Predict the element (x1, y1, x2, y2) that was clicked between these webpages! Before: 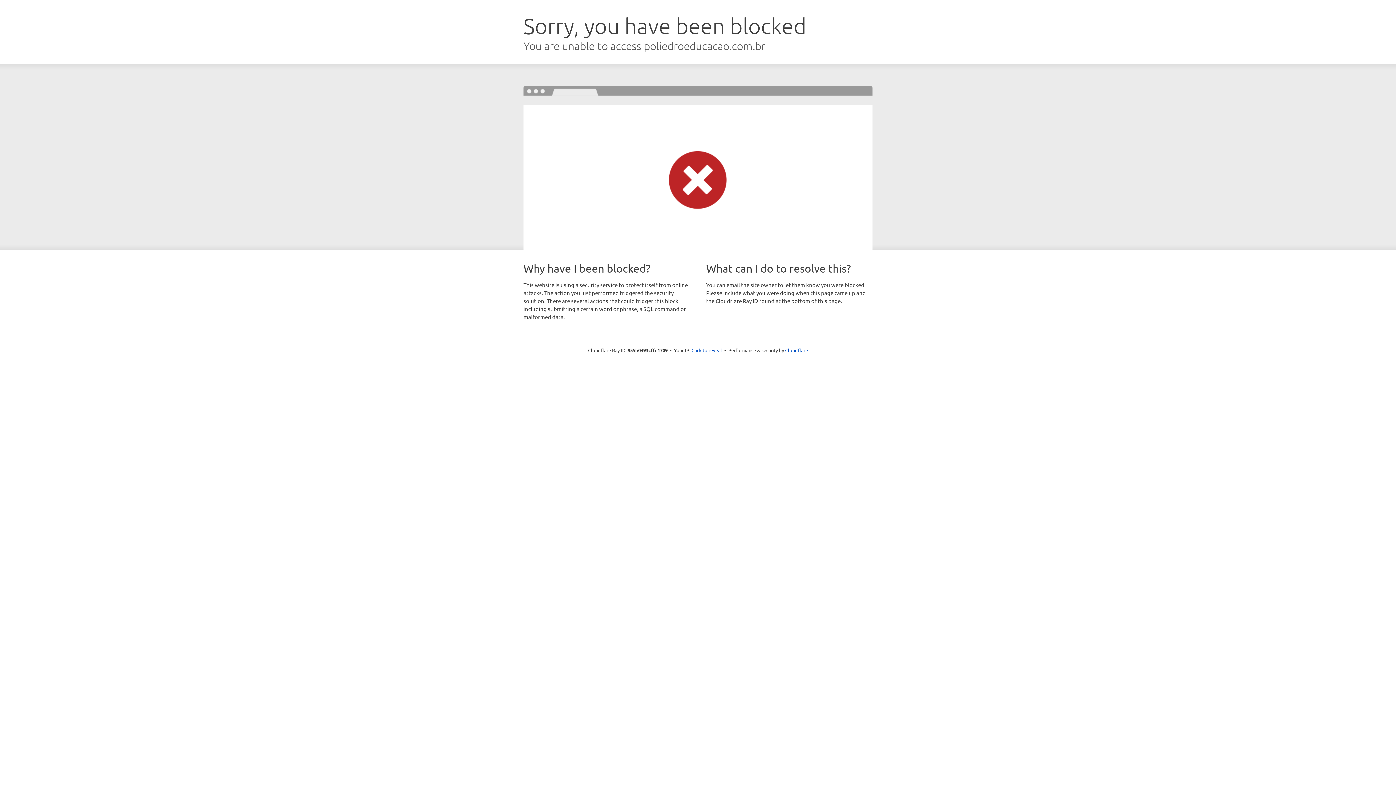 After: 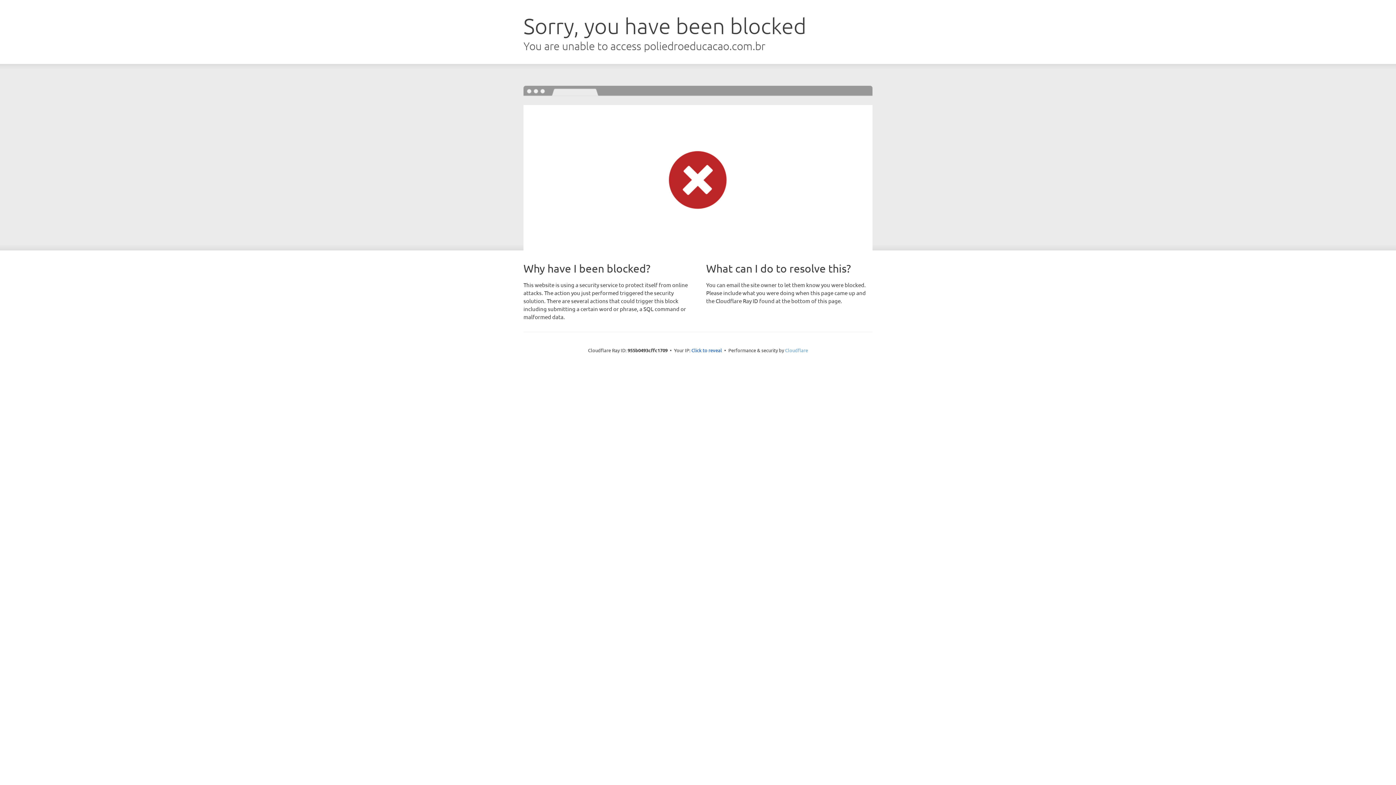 Action: label: Cloudflare bbox: (785, 347, 808, 353)